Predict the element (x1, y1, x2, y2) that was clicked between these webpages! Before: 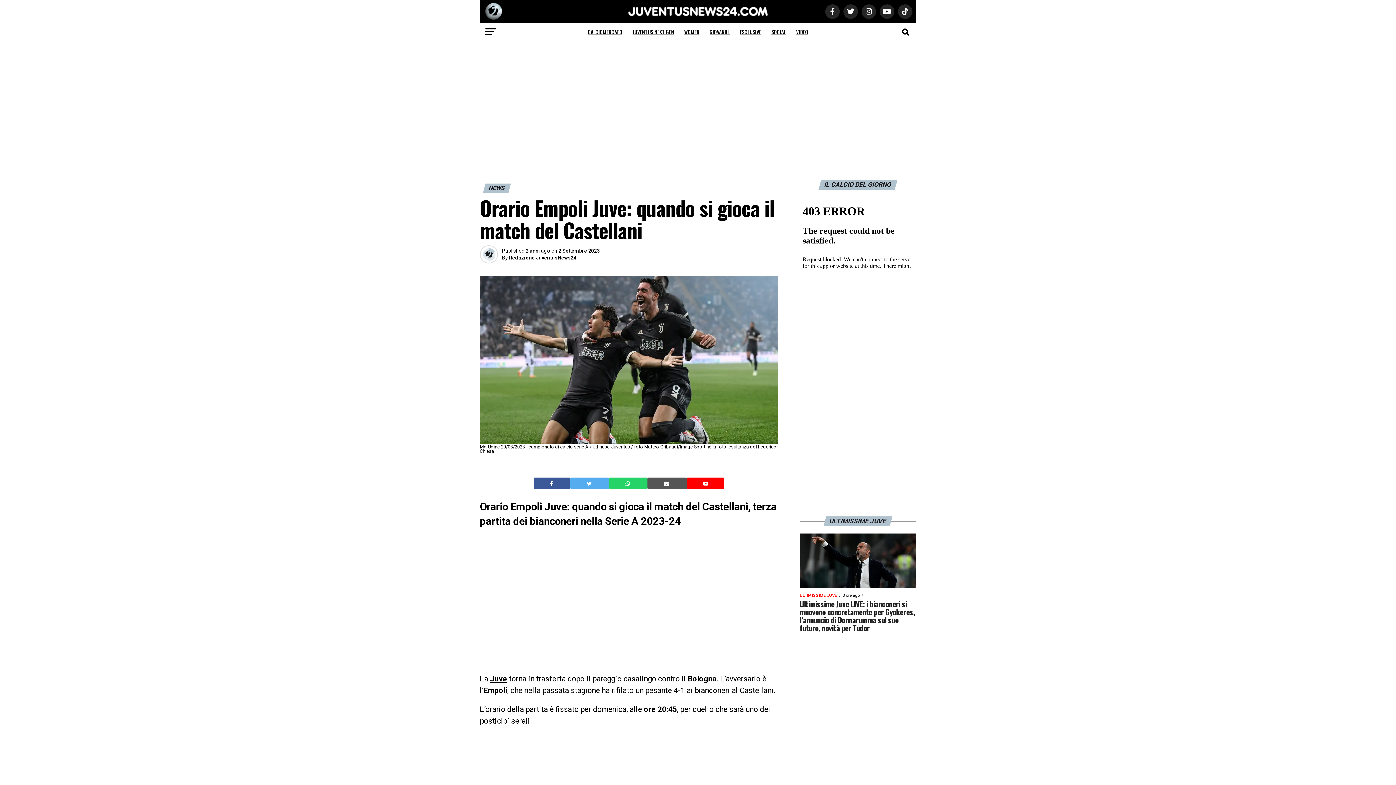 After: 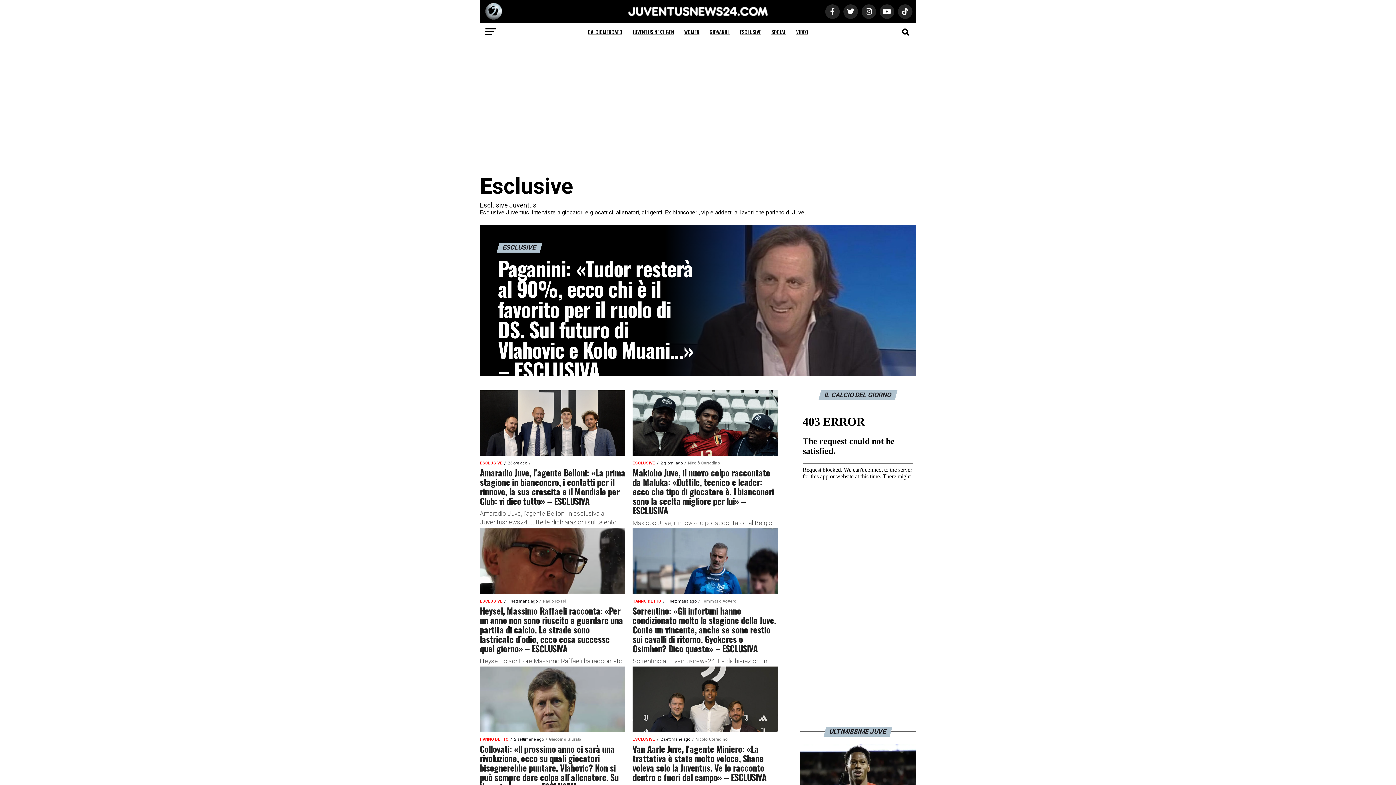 Action: label: ESCLUSIVE bbox: (735, 22, 765, 41)